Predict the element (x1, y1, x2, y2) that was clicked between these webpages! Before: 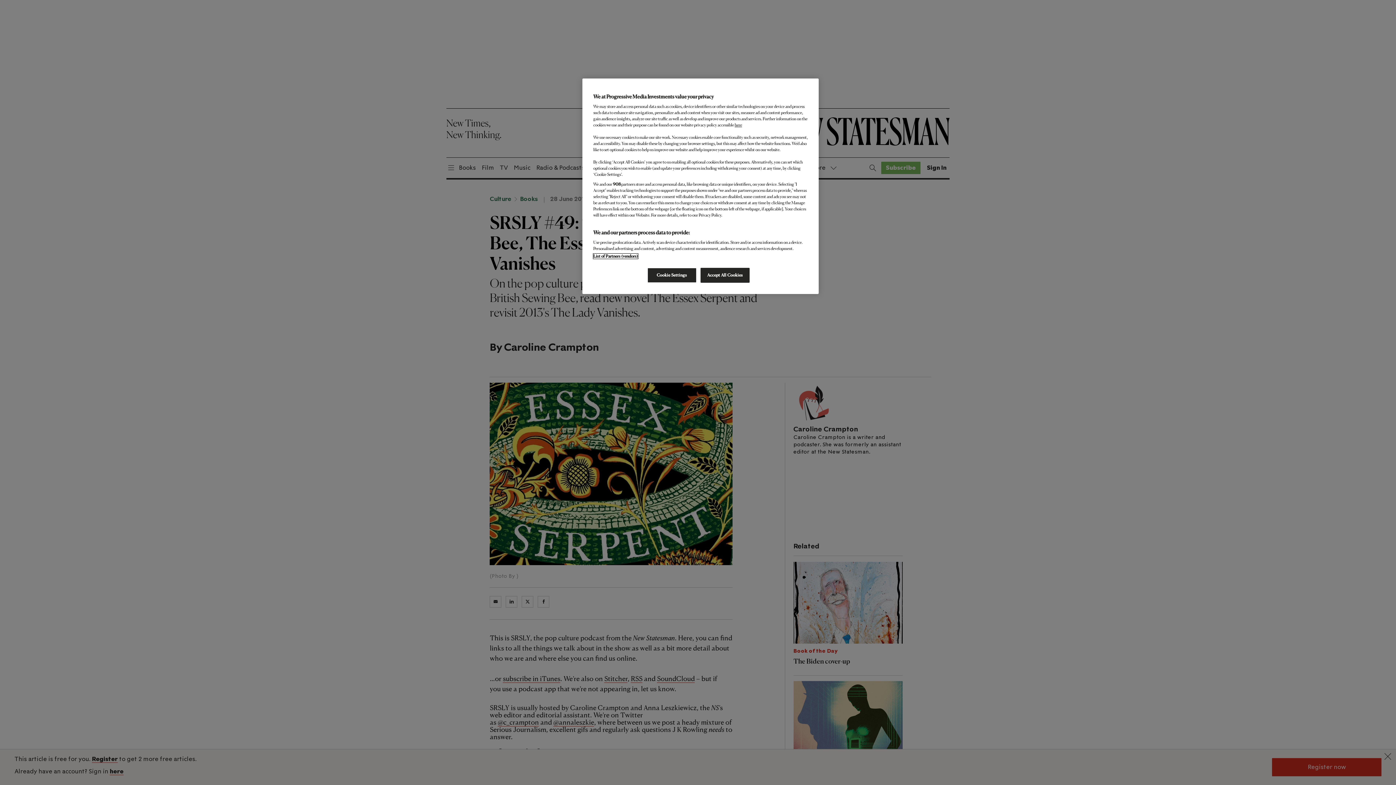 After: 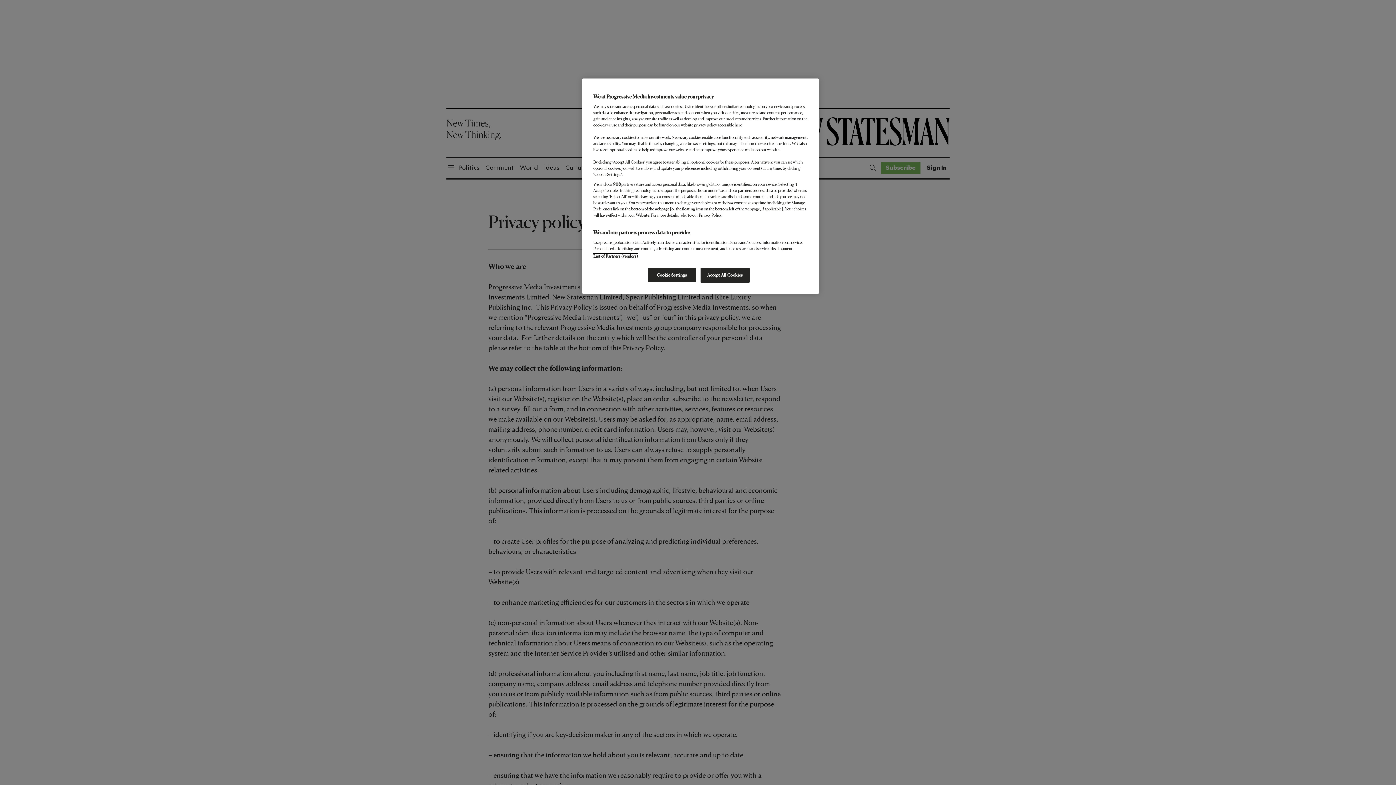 Action: bbox: (734, 122, 742, 127) label: here